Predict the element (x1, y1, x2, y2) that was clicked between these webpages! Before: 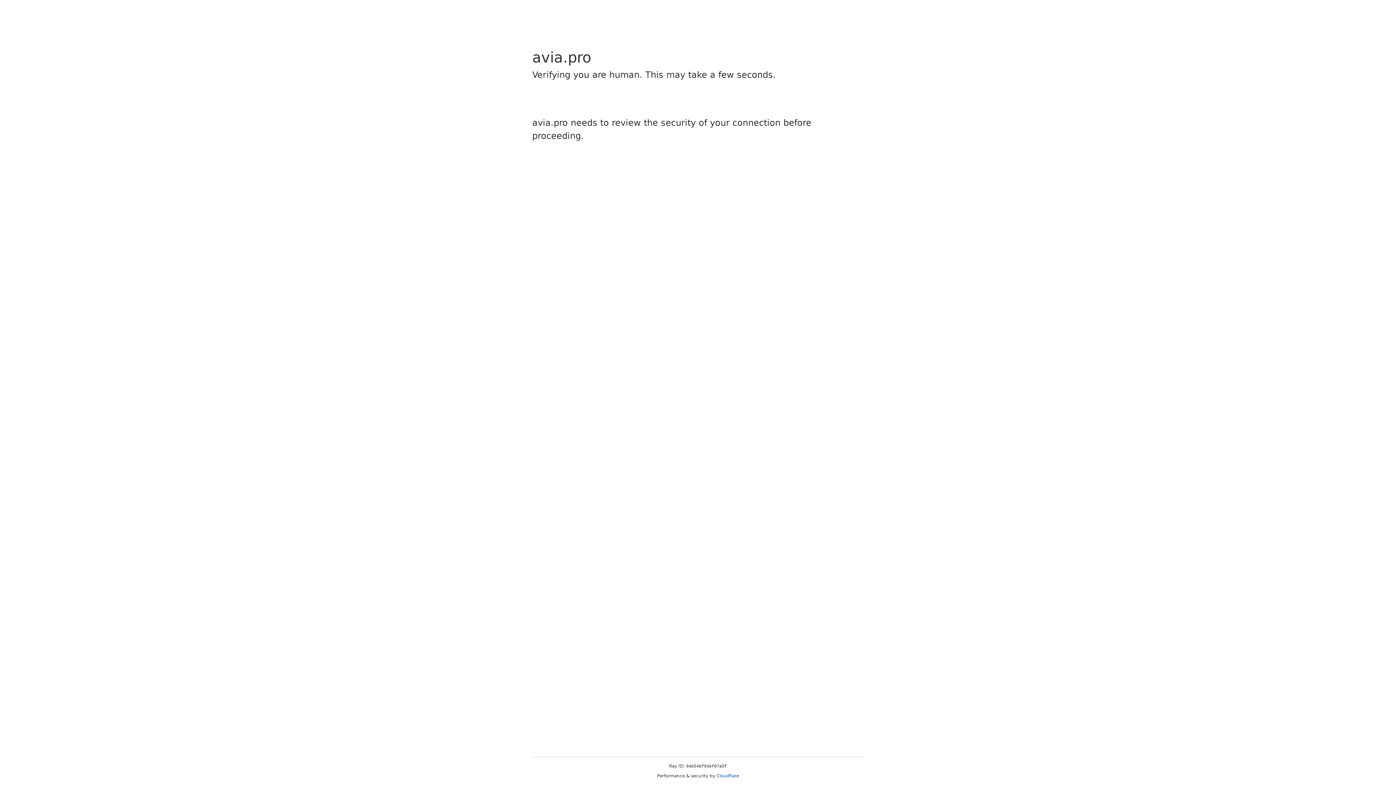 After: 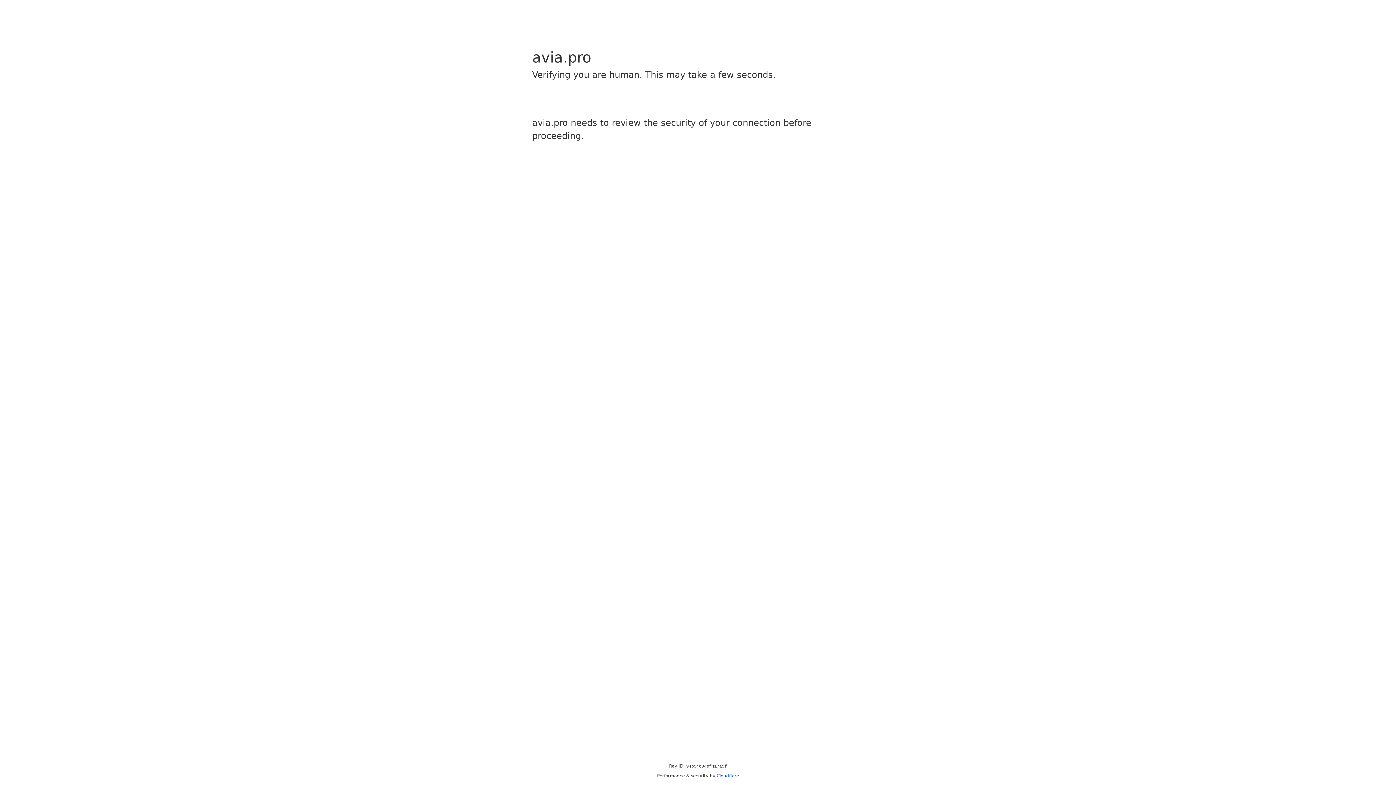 Action: bbox: (716, 773, 739, 778) label: Cloudflare